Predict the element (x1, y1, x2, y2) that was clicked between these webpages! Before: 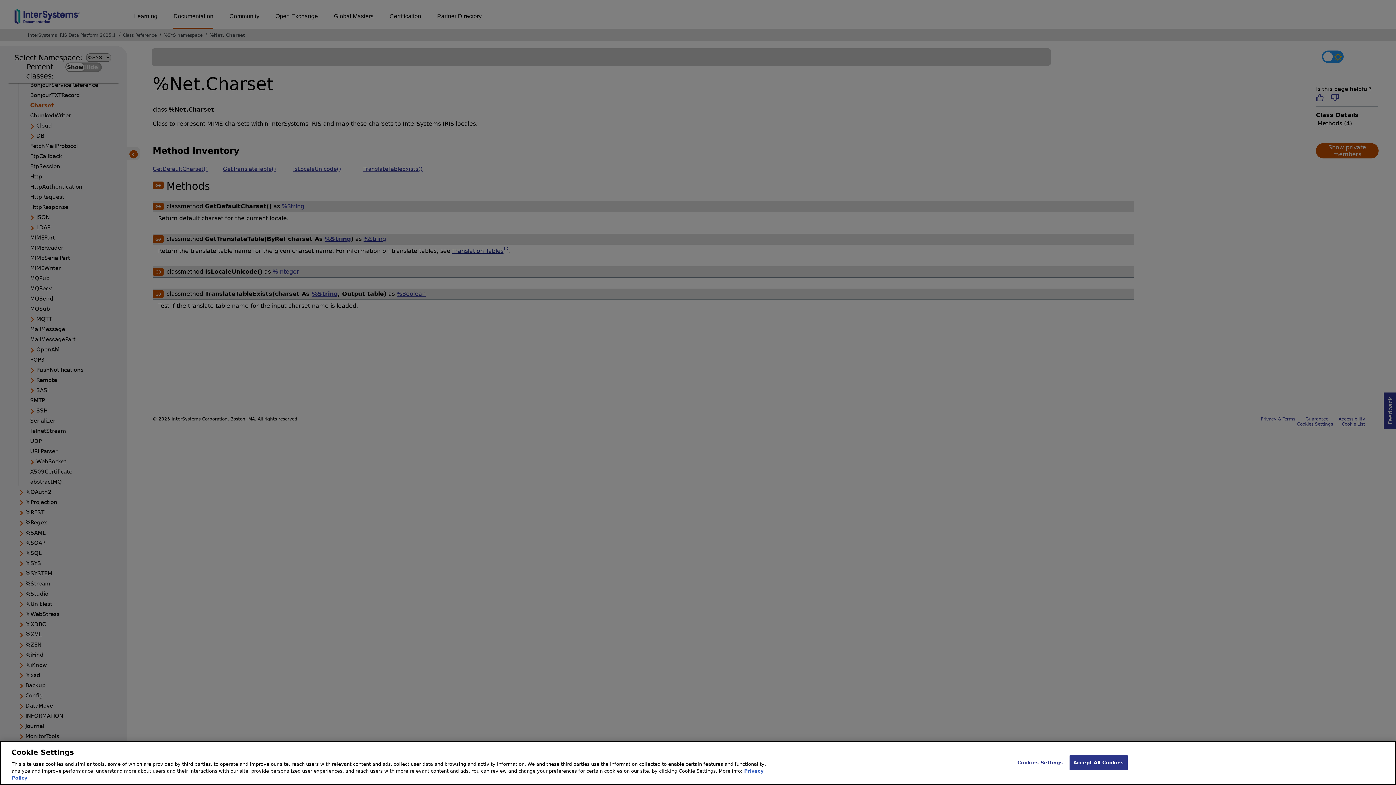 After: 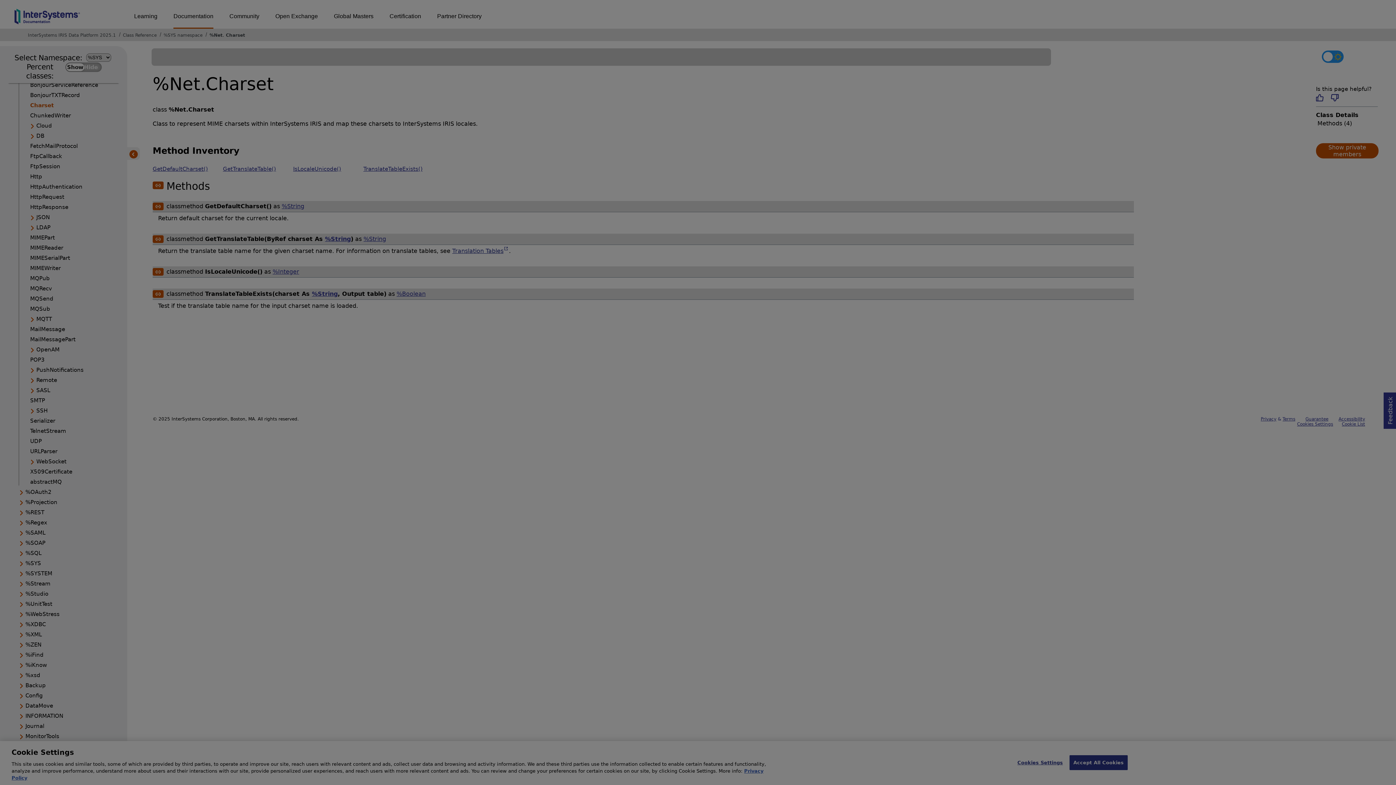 Action: bbox: (1017, 755, 1063, 770) label: Cookies Settings